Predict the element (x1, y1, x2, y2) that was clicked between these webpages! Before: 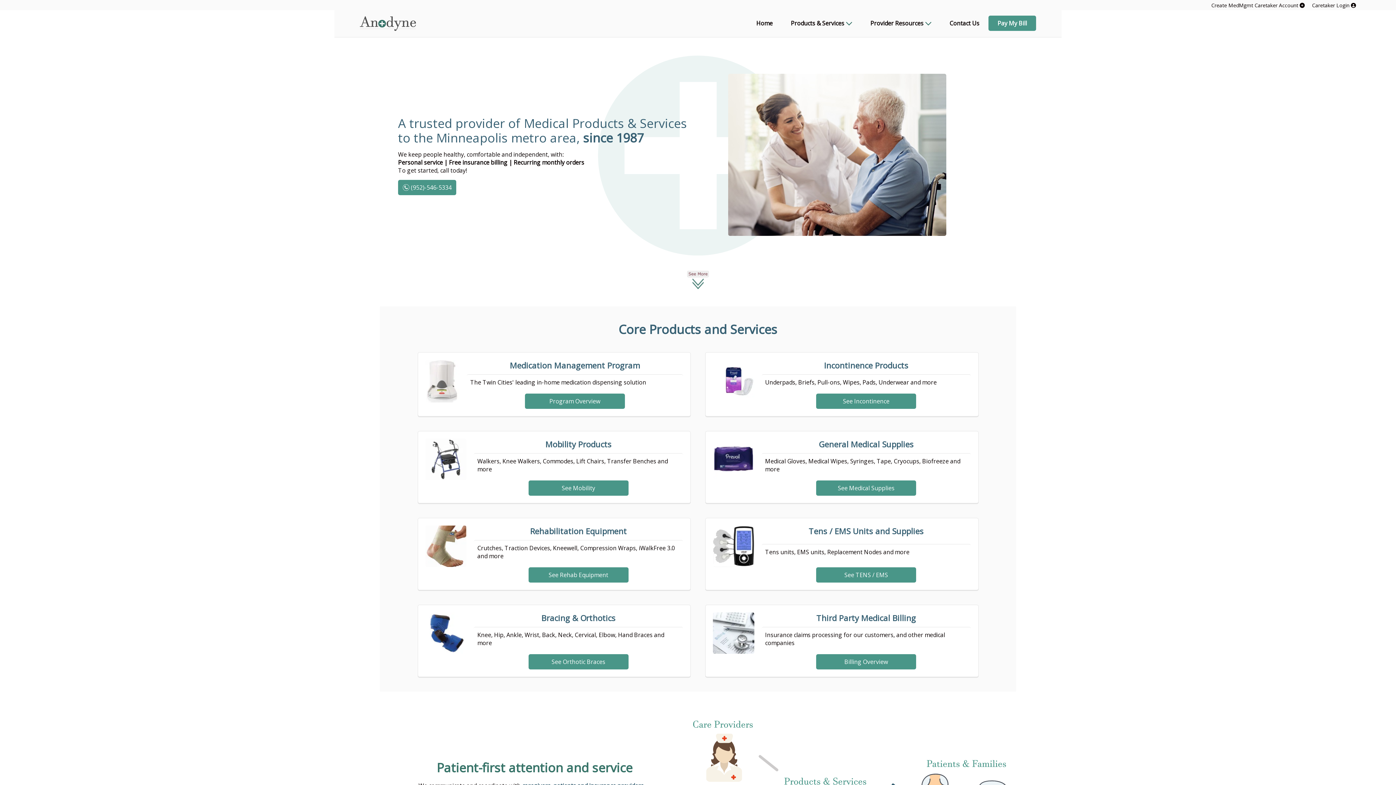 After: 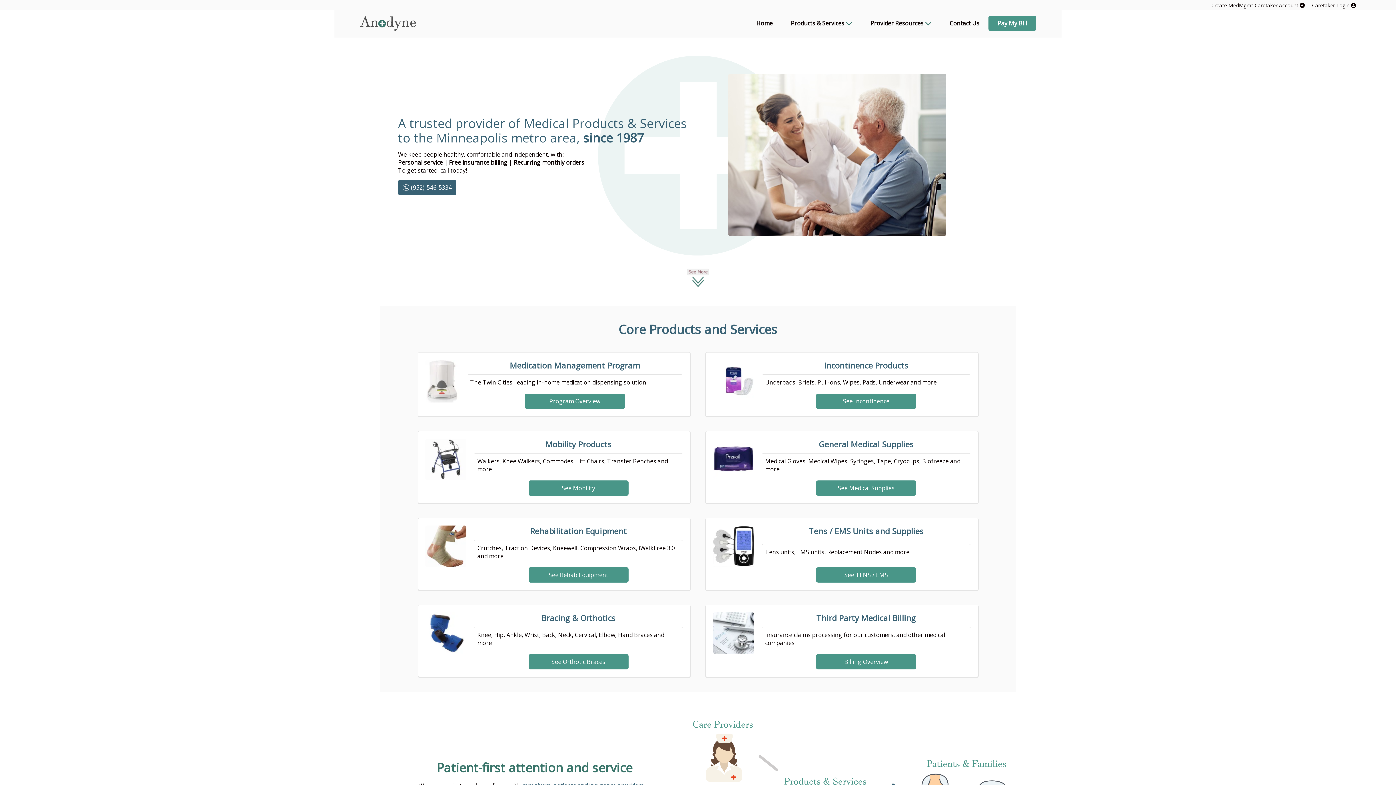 Action: bbox: (398, 179, 456, 195) label: (952)-546-5334